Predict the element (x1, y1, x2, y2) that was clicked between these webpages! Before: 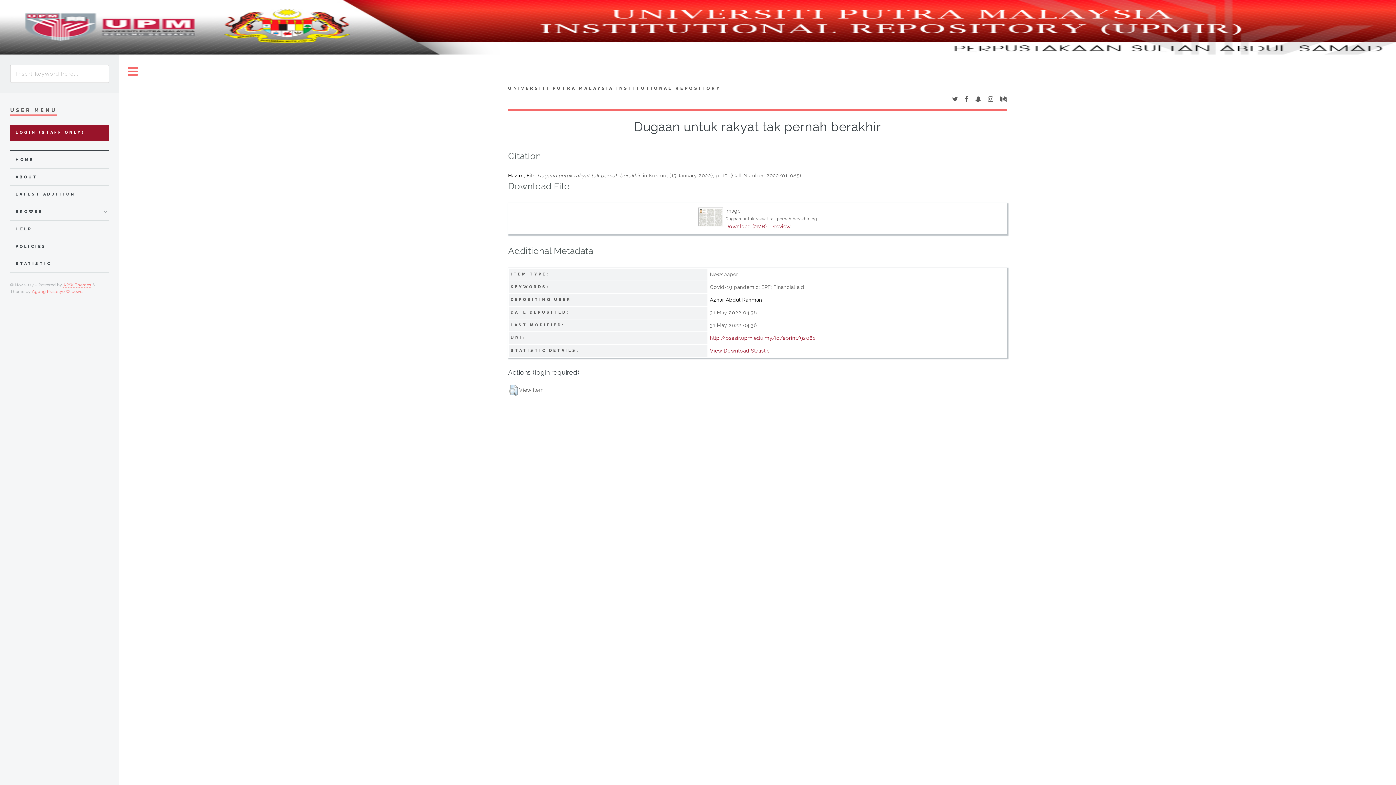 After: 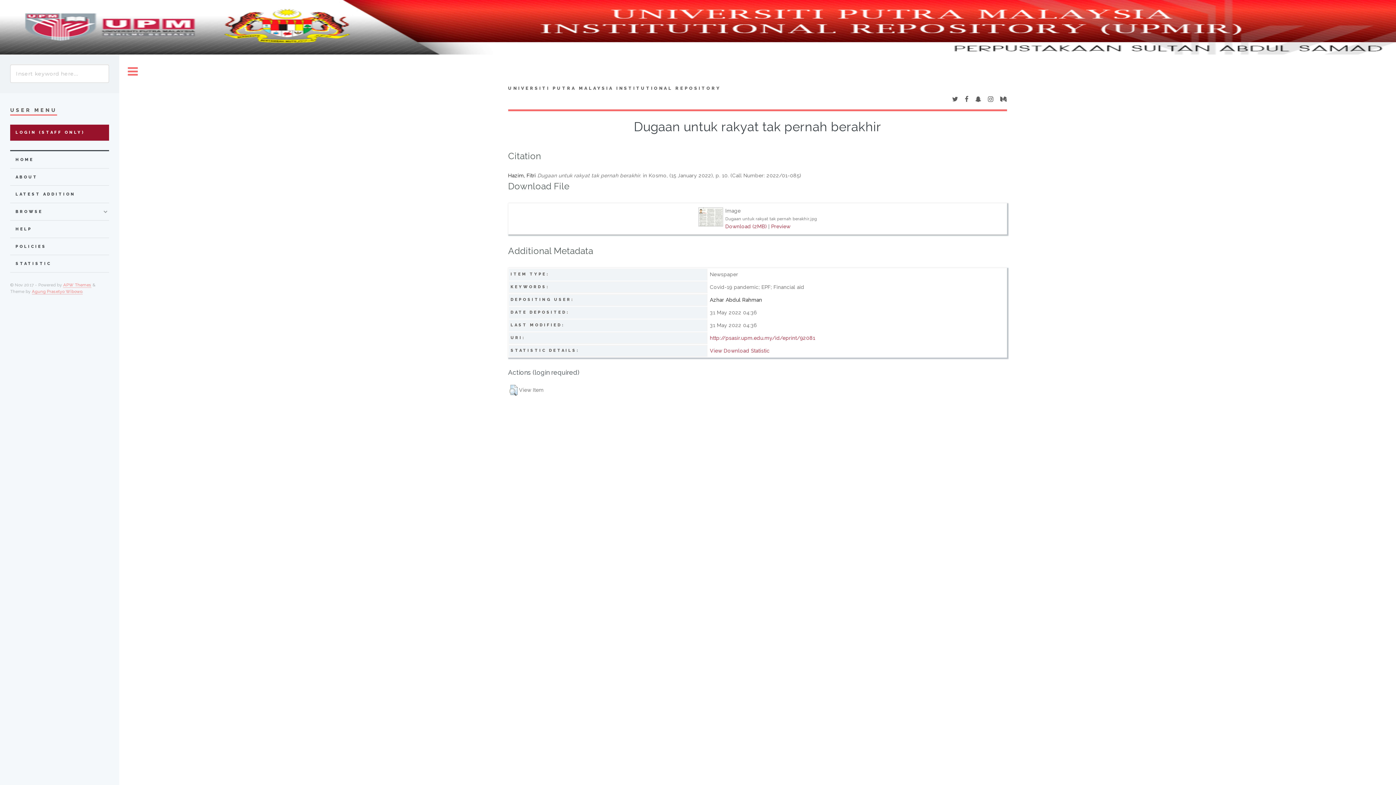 Action: bbox: (975, 96, 981, 102)